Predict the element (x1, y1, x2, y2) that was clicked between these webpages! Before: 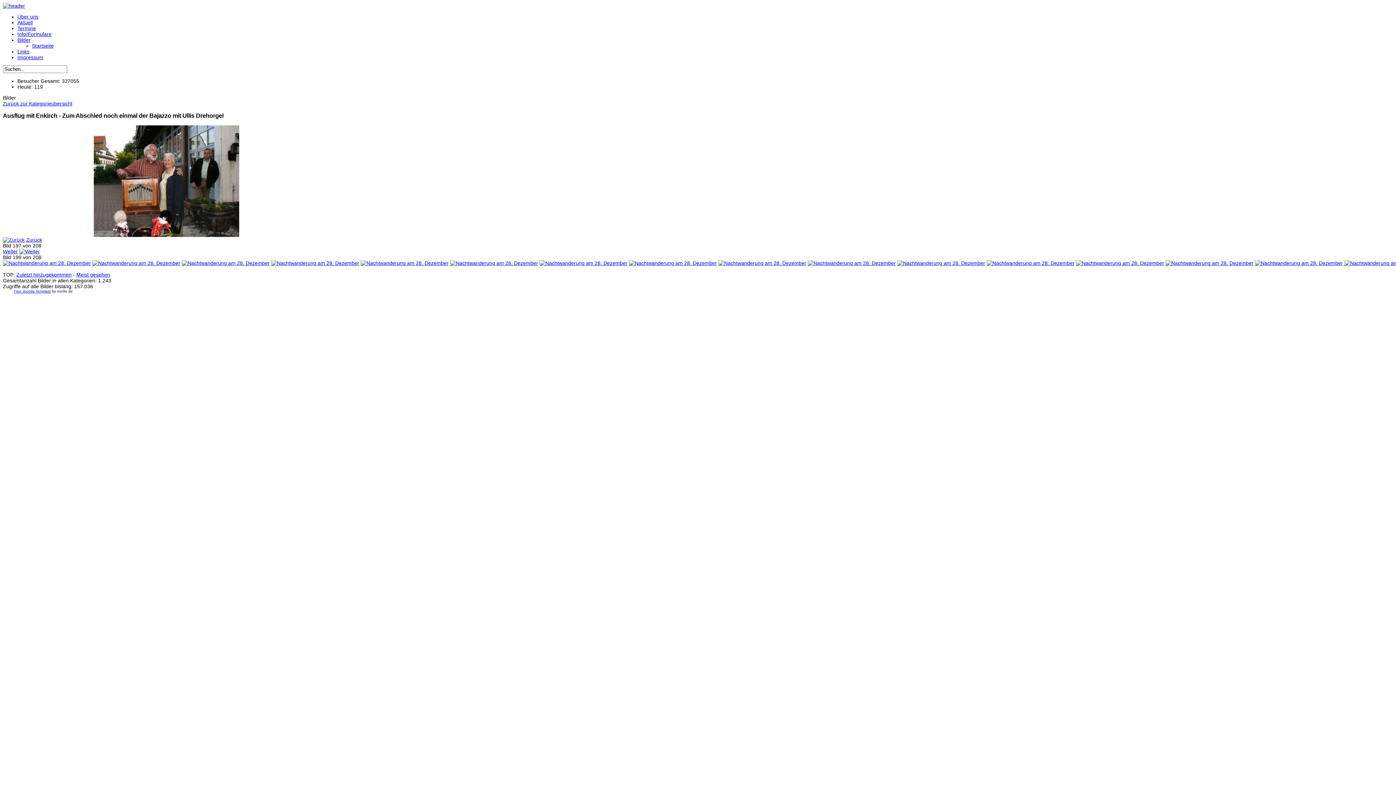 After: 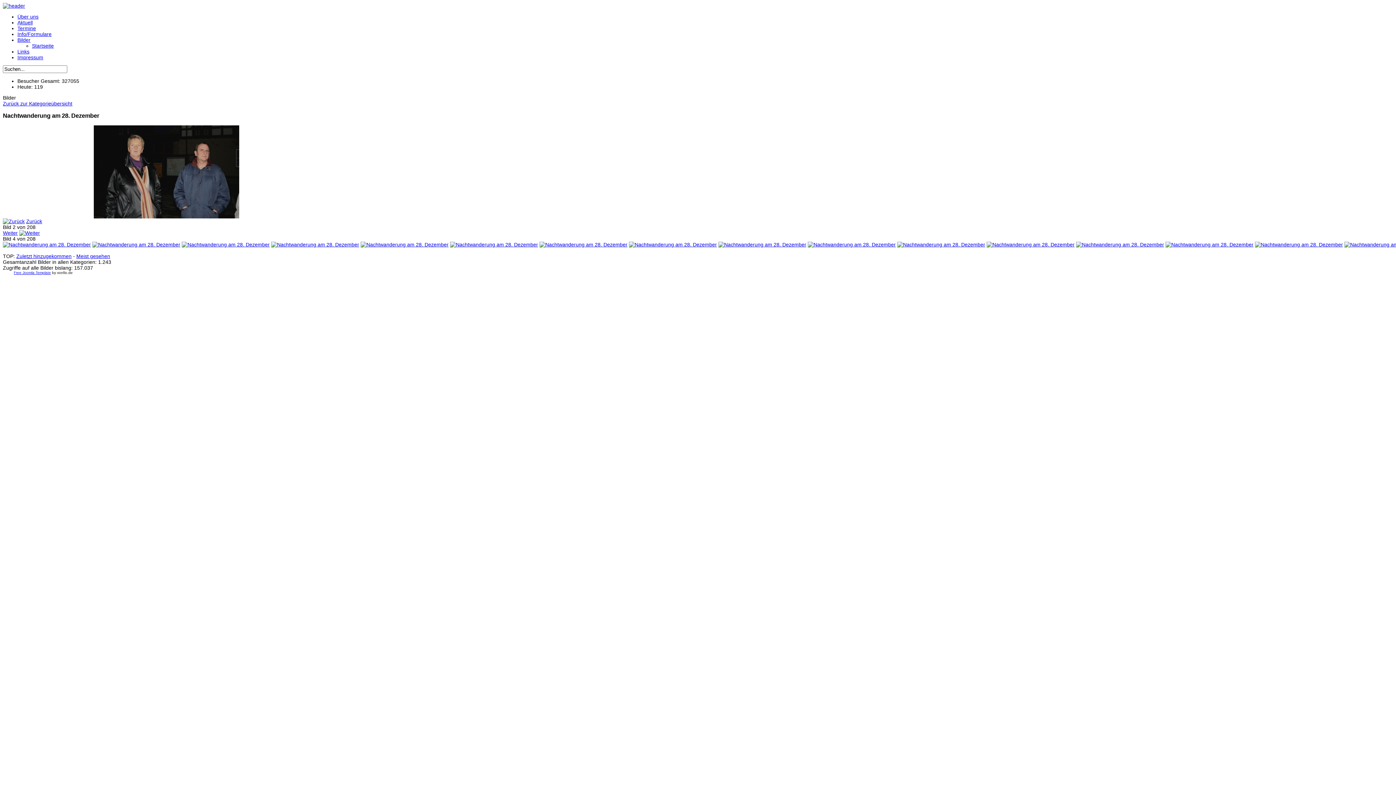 Action: bbox: (181, 260, 269, 266)